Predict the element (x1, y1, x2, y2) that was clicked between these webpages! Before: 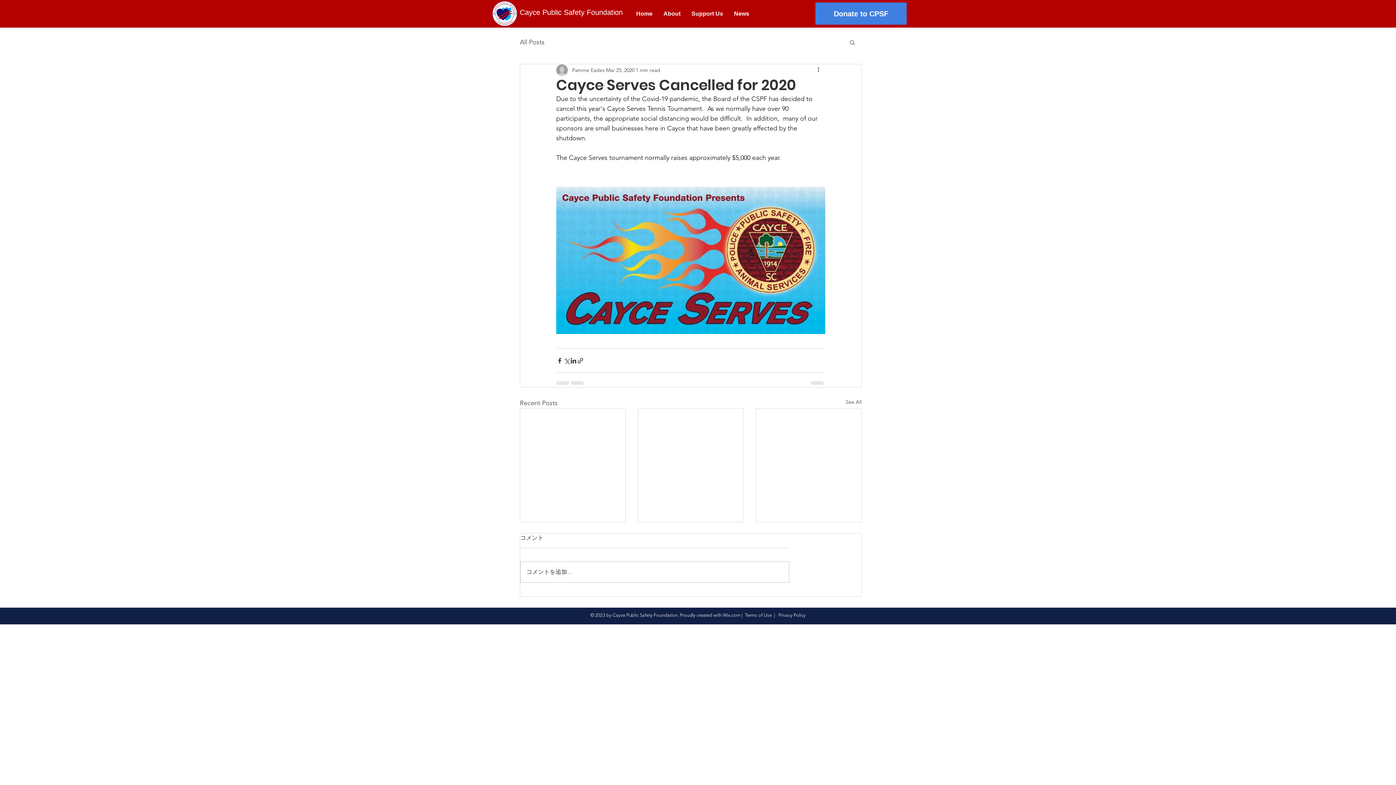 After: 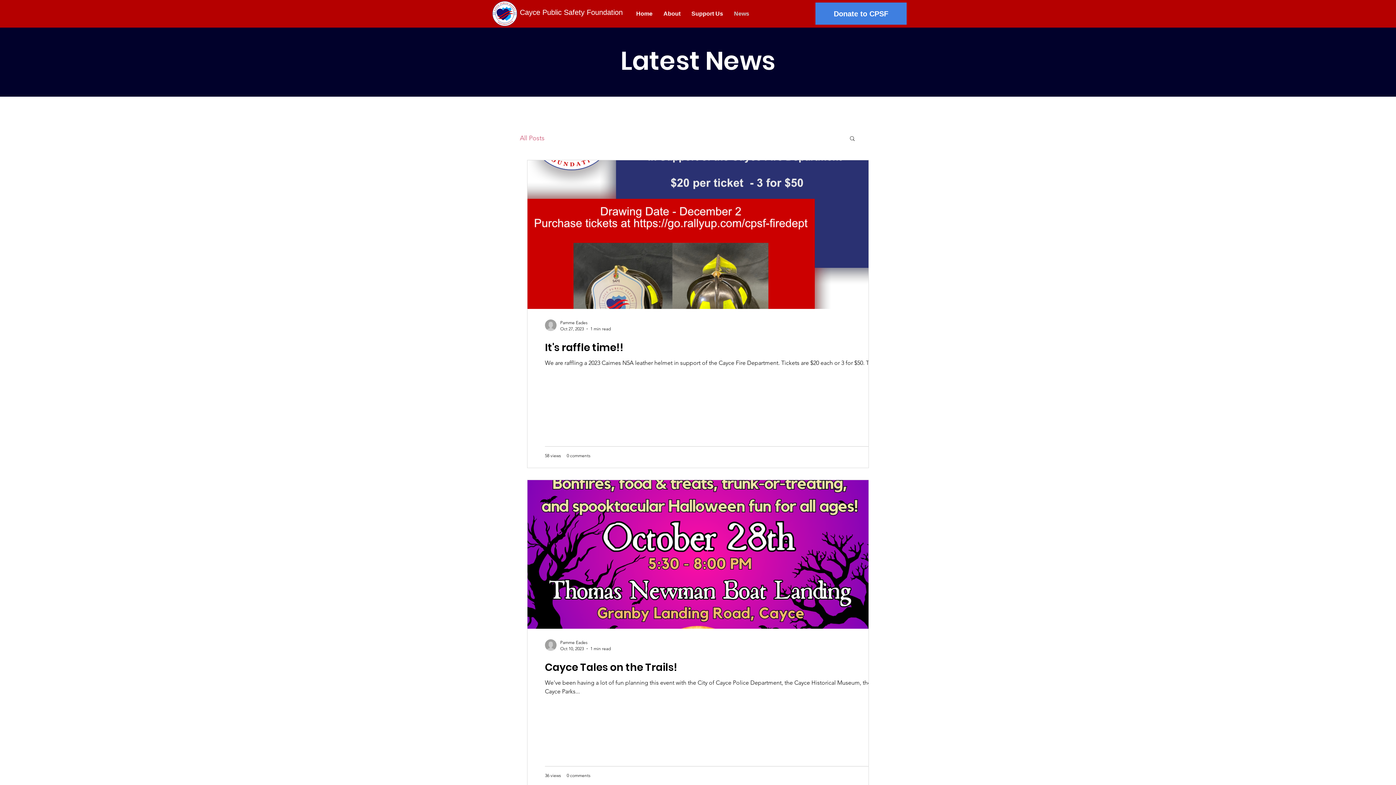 Action: bbox: (728, 5, 754, 21) label: News